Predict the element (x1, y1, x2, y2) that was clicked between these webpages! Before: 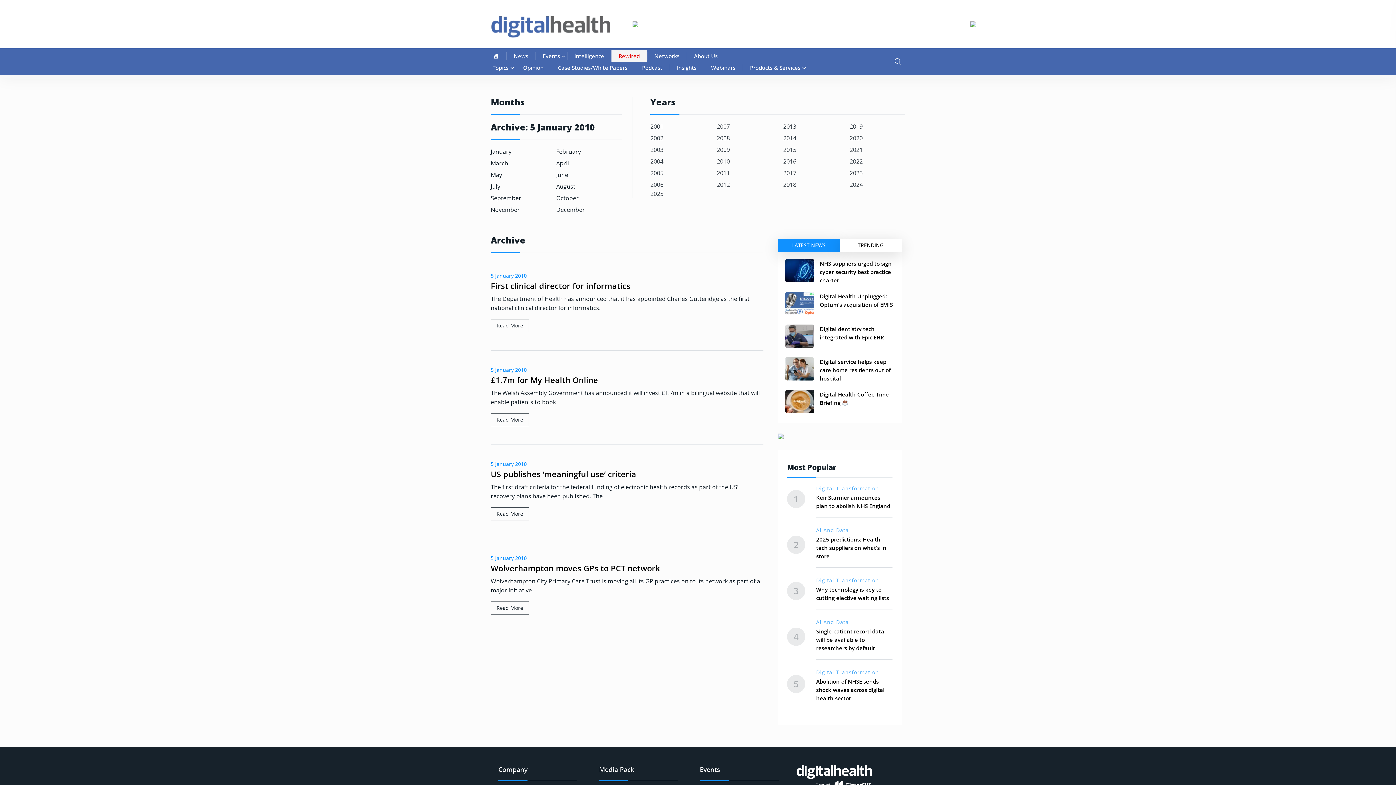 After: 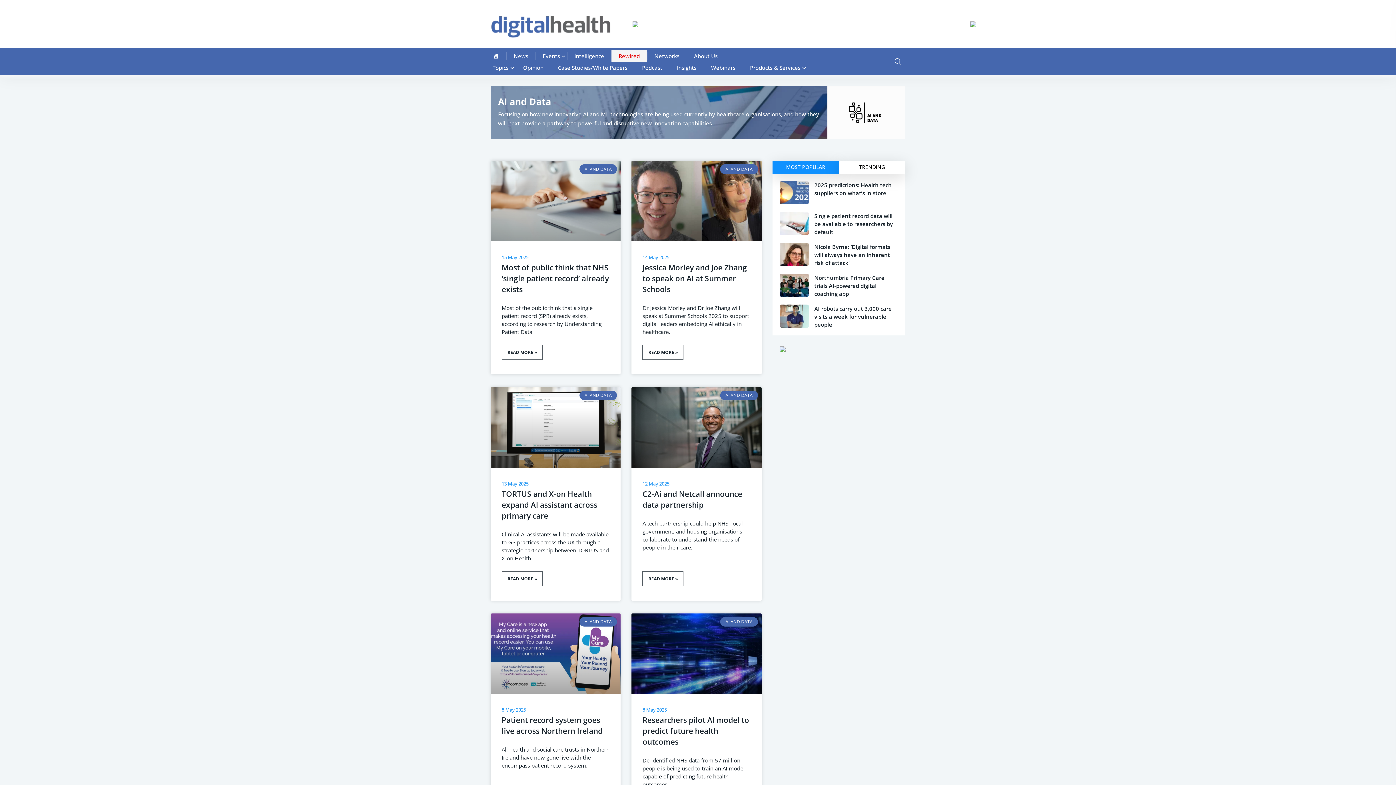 Action: bbox: (816, 527, 849, 533) label: AI And Data